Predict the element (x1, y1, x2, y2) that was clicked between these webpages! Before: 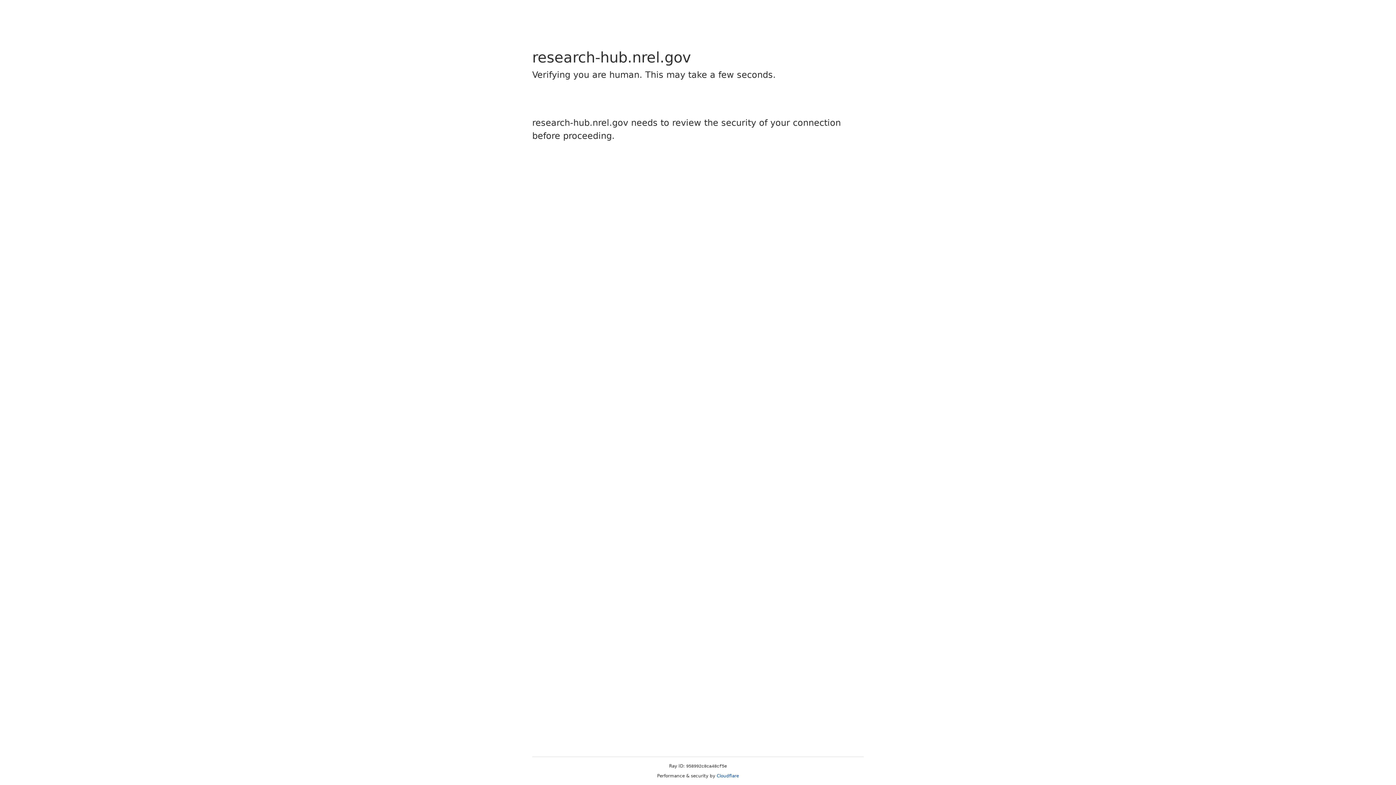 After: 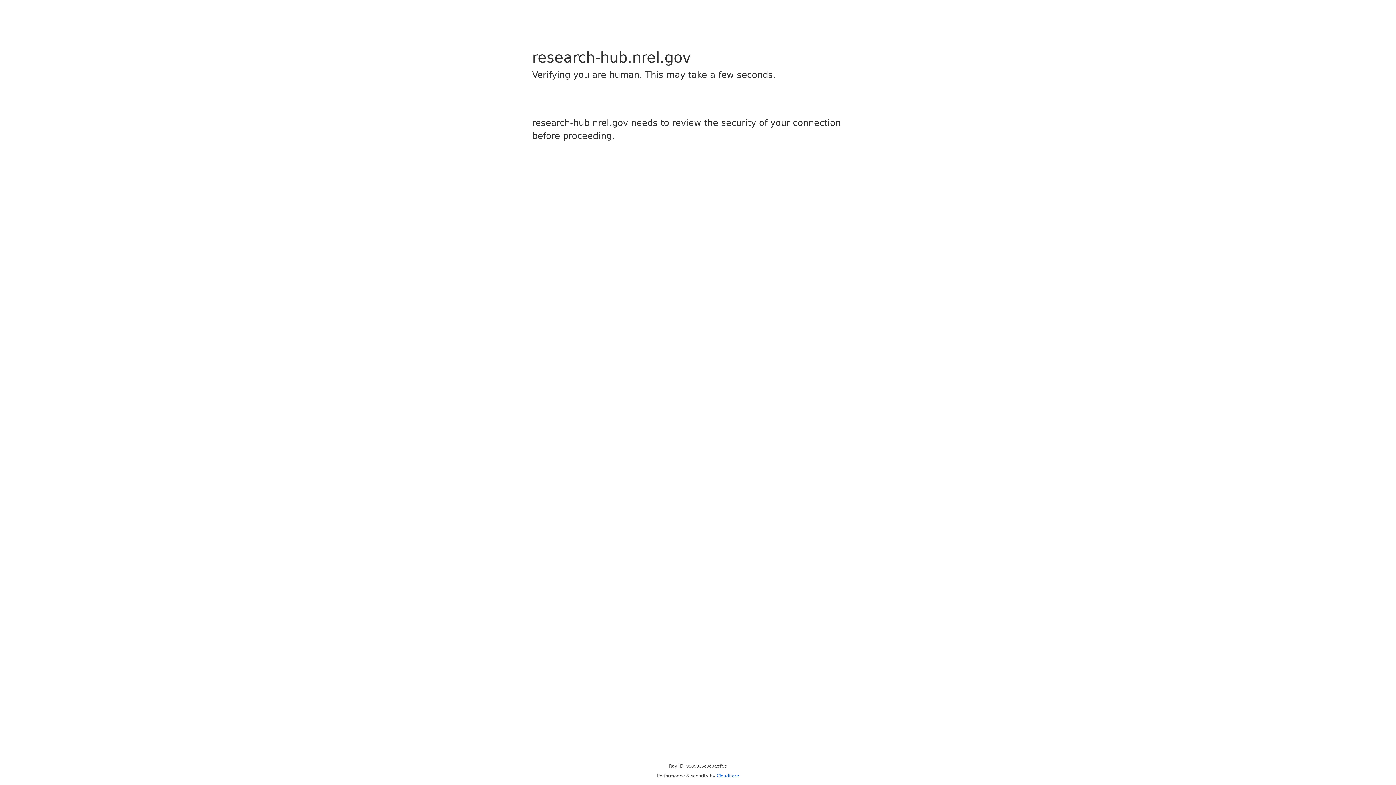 Action: bbox: (716, 773, 739, 778) label: Cloudflare